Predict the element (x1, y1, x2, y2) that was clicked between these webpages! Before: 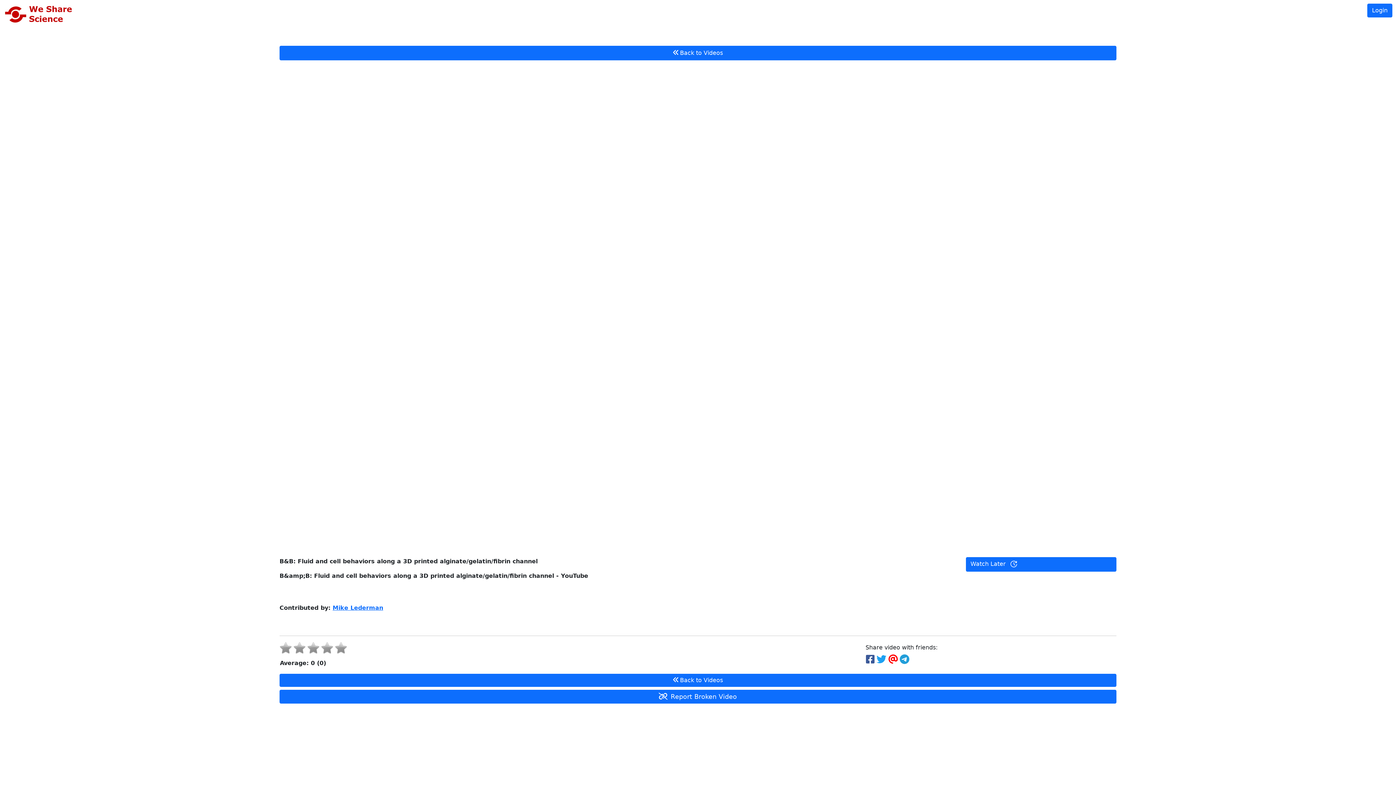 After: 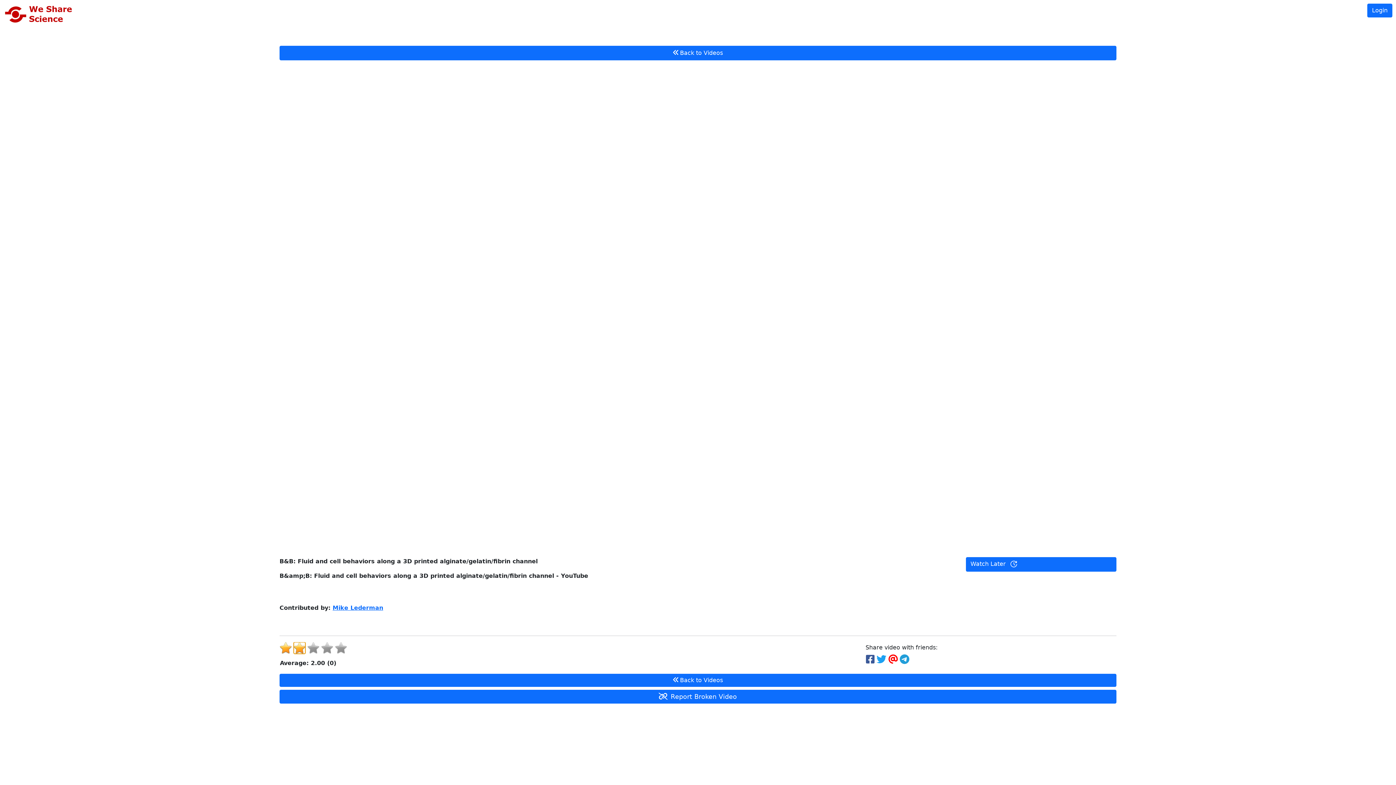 Action: bbox: (293, 642, 305, 654)